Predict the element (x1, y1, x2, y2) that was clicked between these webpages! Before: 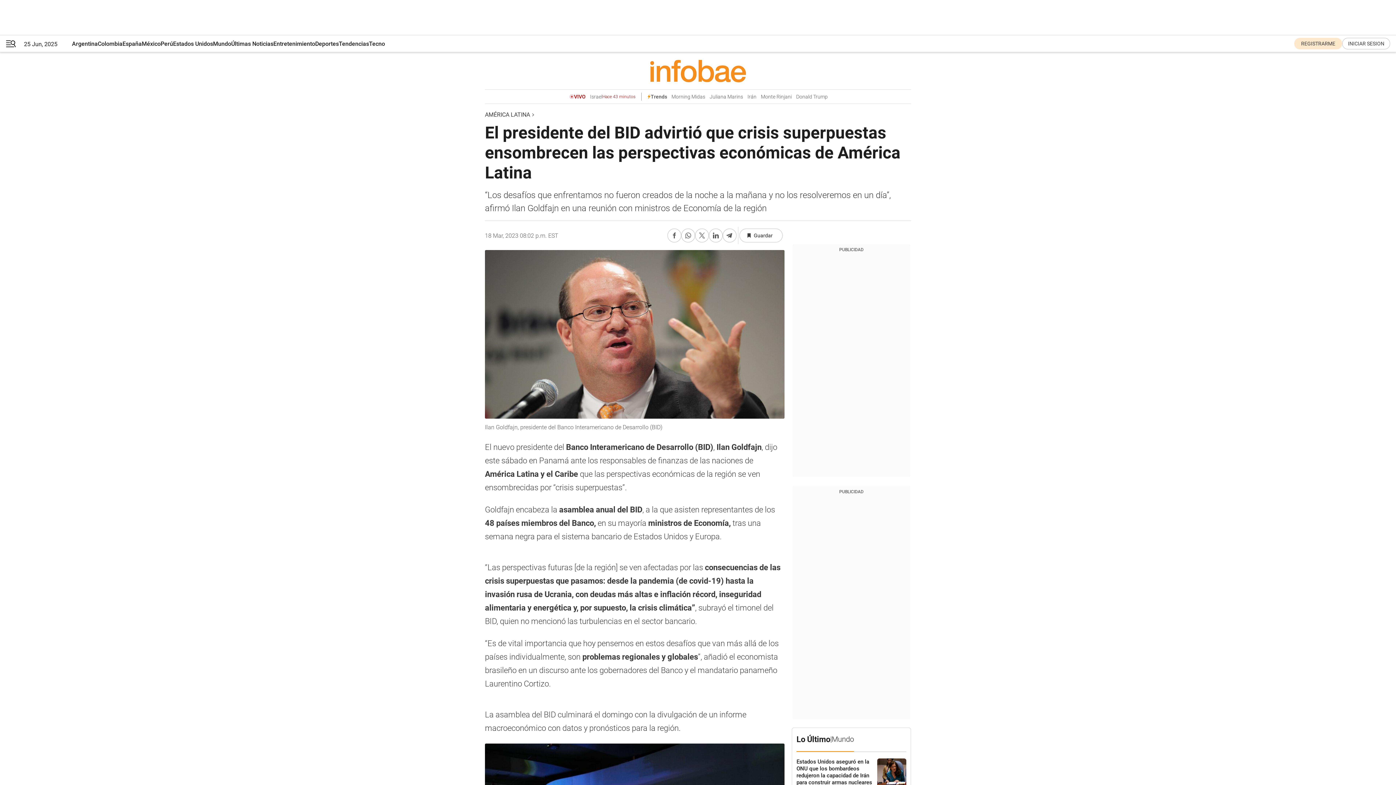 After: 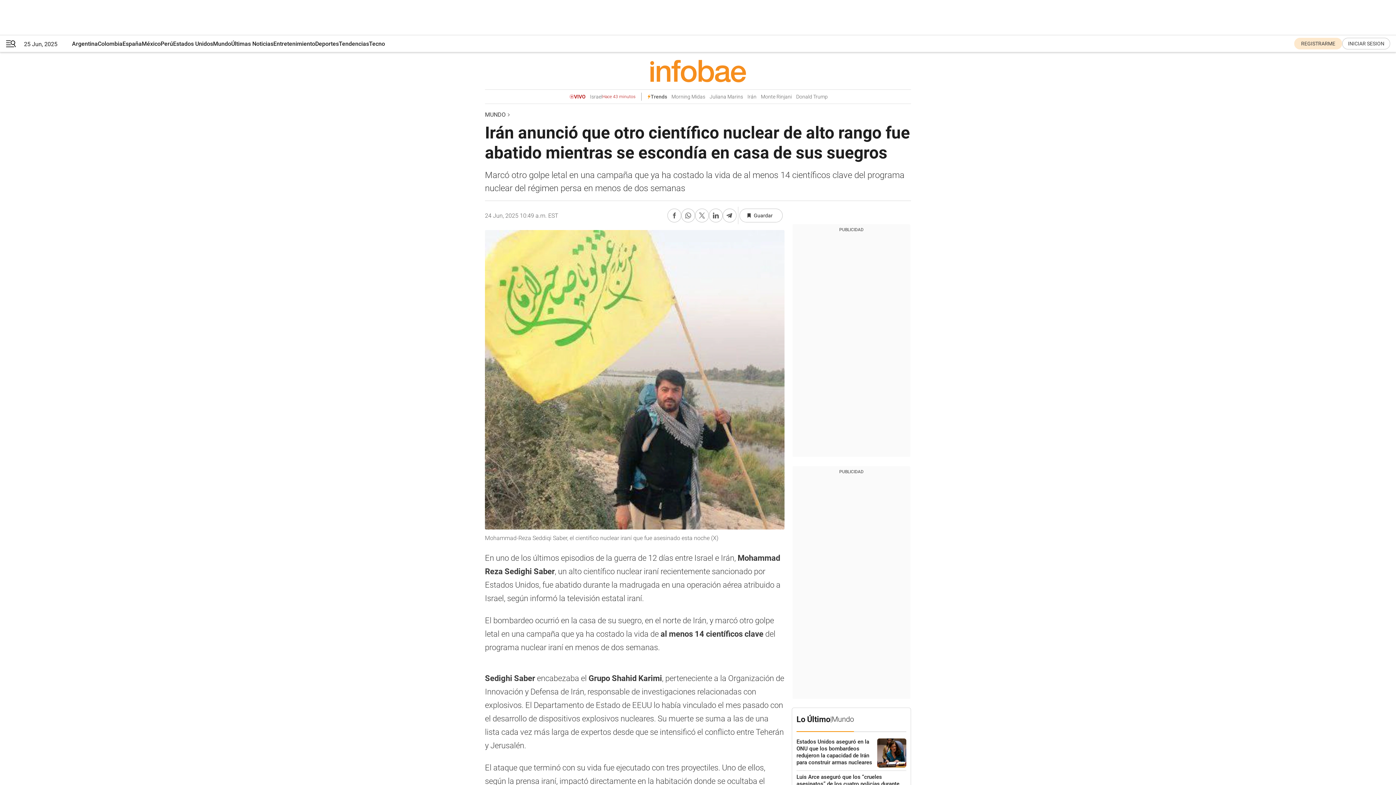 Action: label: Irán bbox: (747, 93, 756, 99)